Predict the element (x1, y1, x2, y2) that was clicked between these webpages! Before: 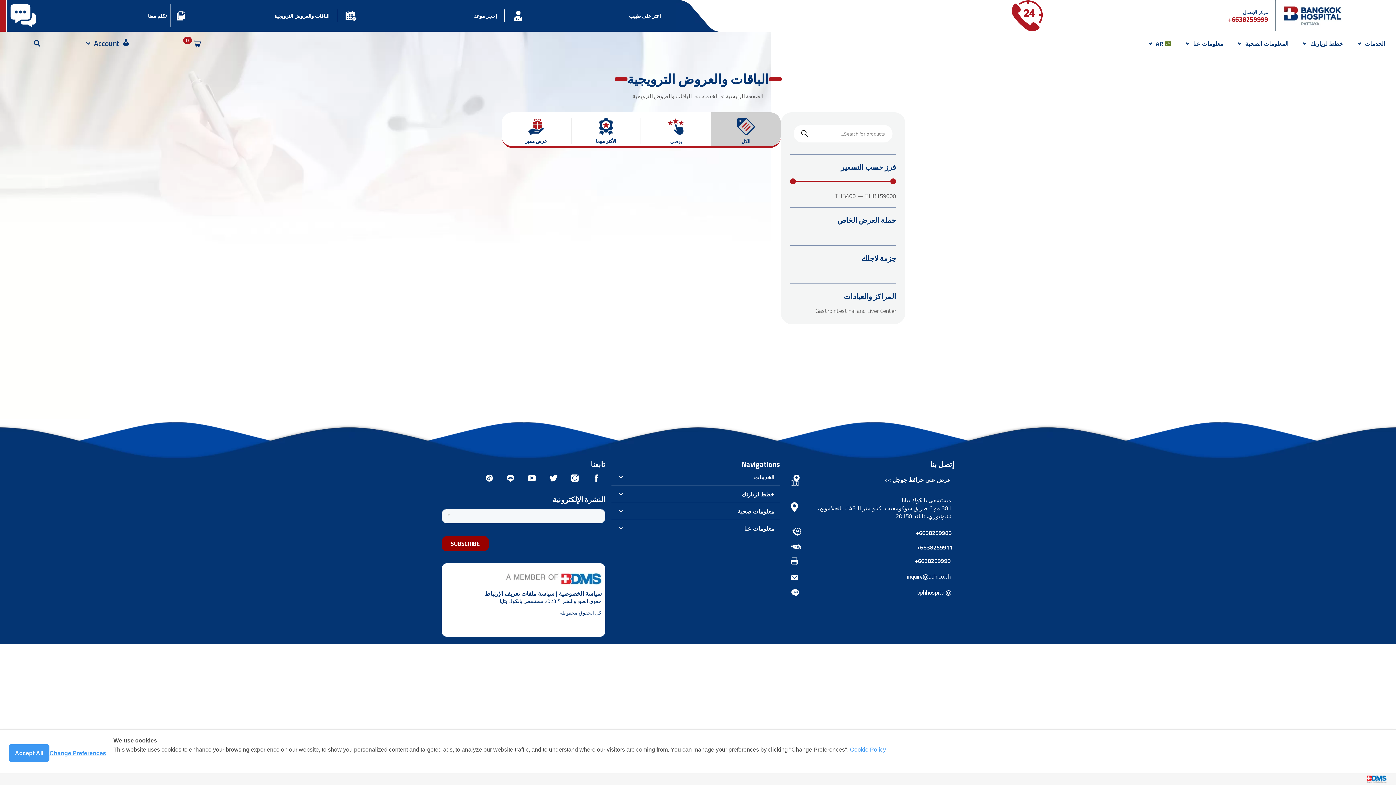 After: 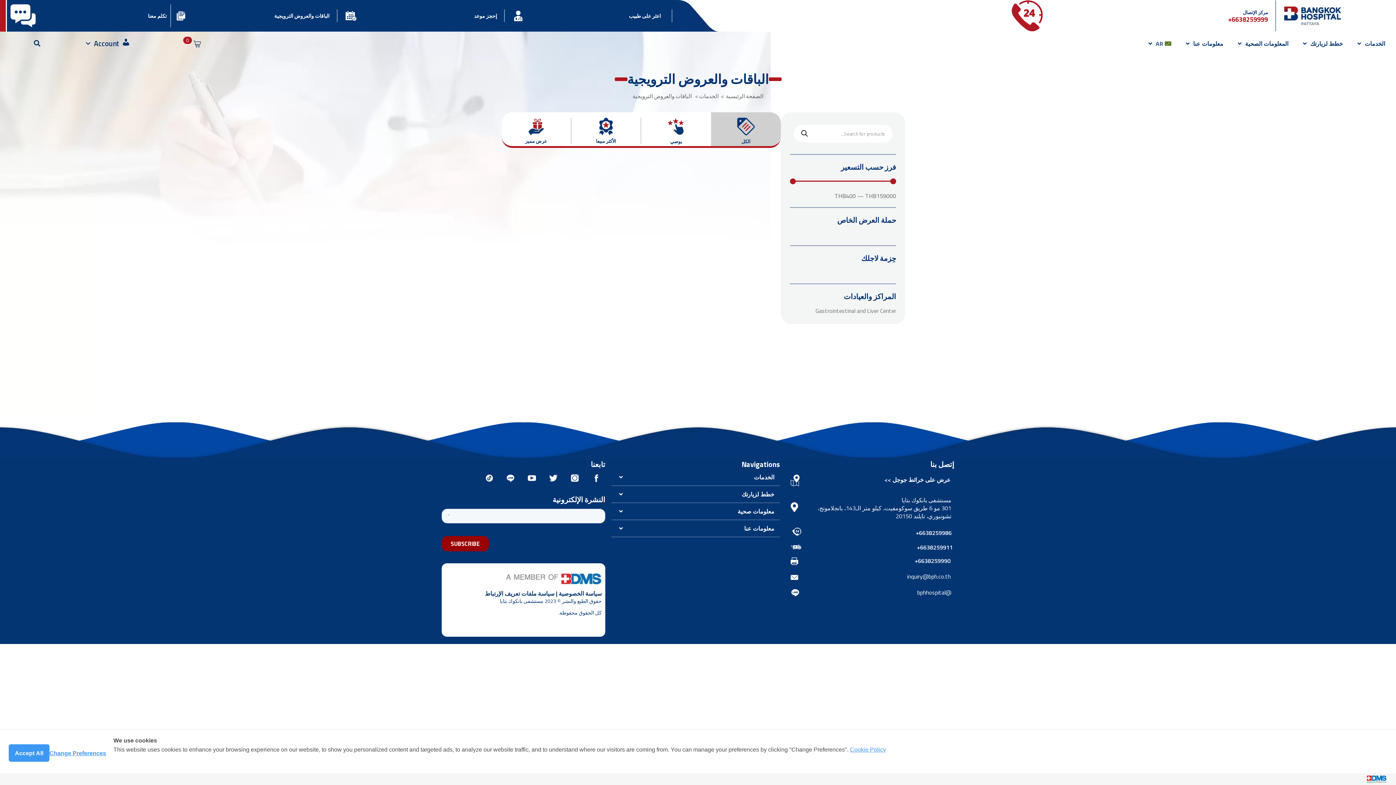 Action: bbox: (790, 556, 798, 565)